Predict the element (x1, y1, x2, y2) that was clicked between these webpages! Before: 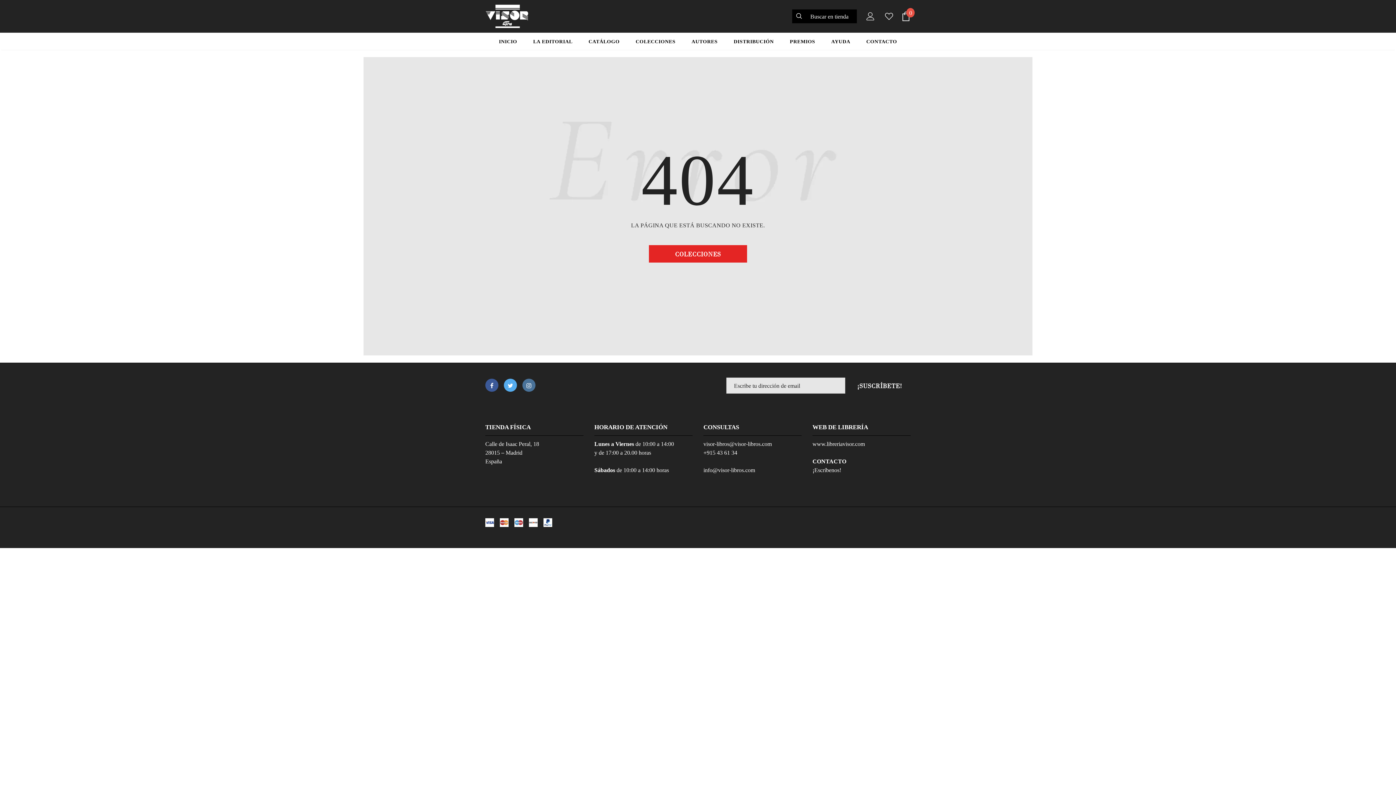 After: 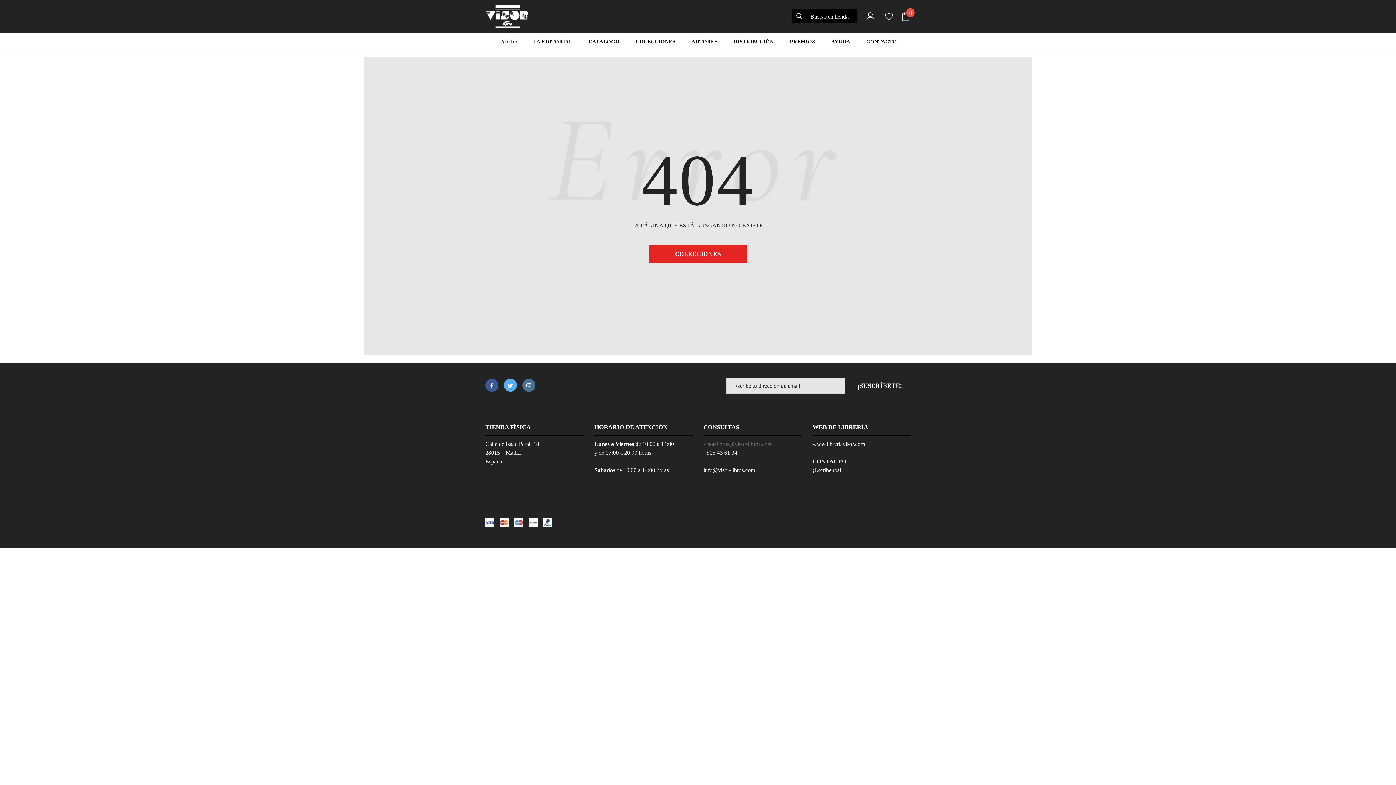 Action: label: visor-libros@visor-libros.com bbox: (703, 441, 772, 447)